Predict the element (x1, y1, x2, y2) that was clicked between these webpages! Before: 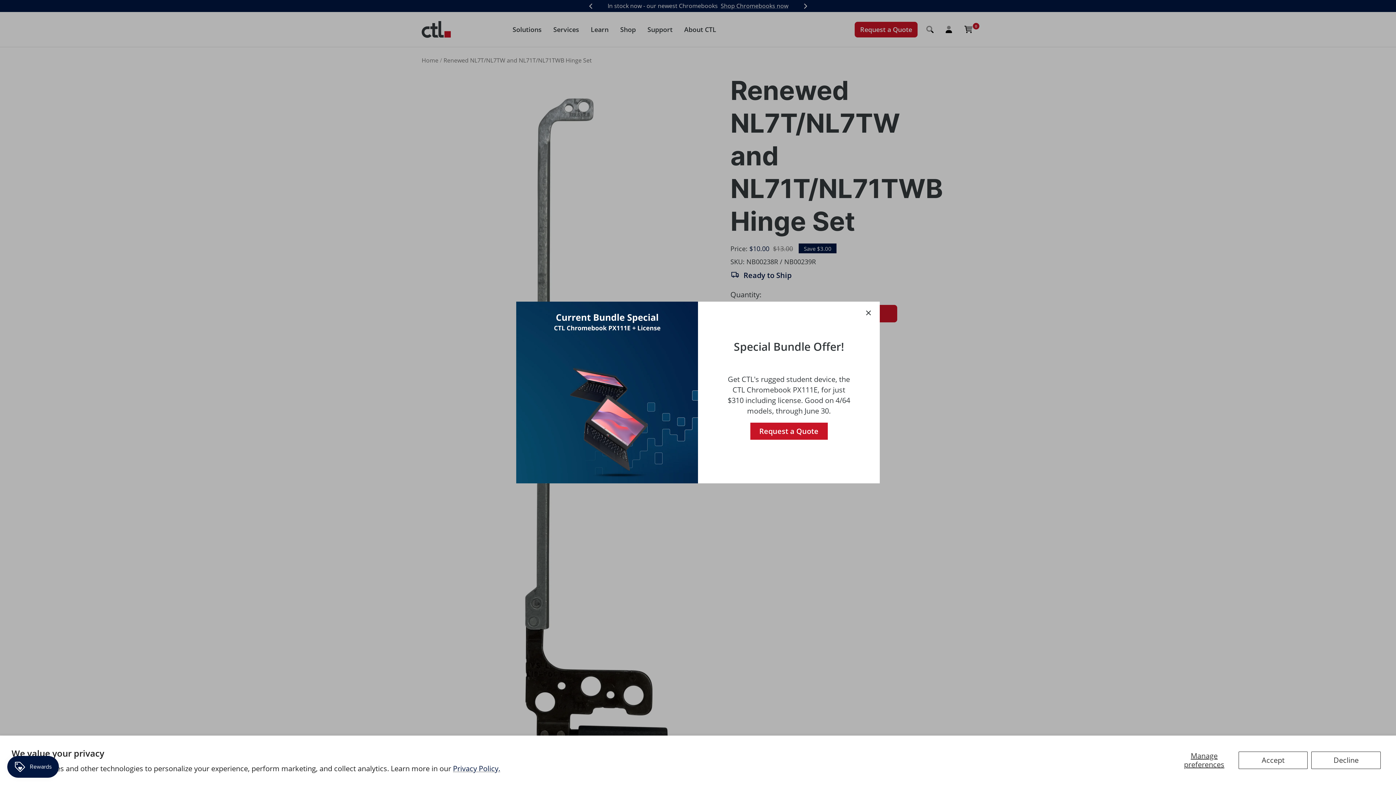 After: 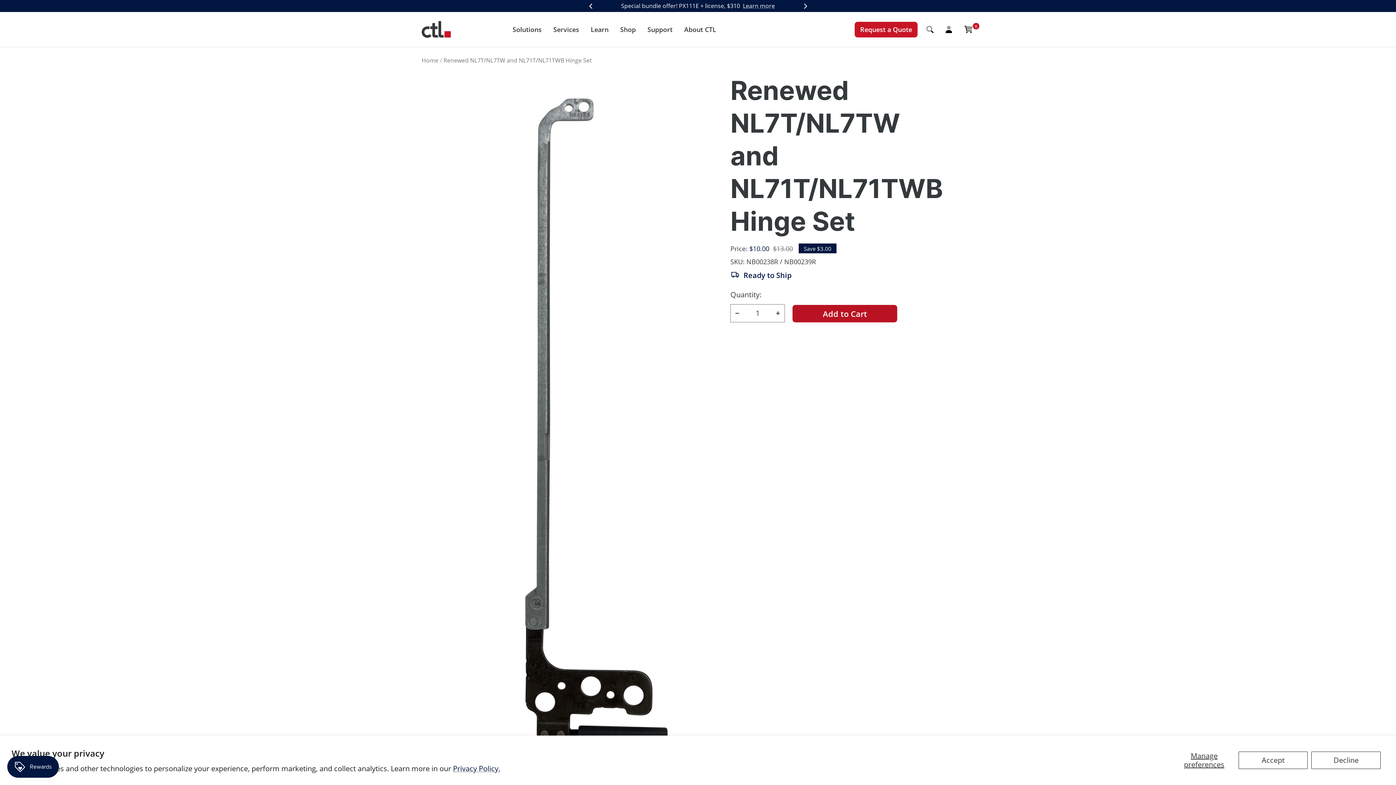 Action: bbox: (866, 310, 871, 315)